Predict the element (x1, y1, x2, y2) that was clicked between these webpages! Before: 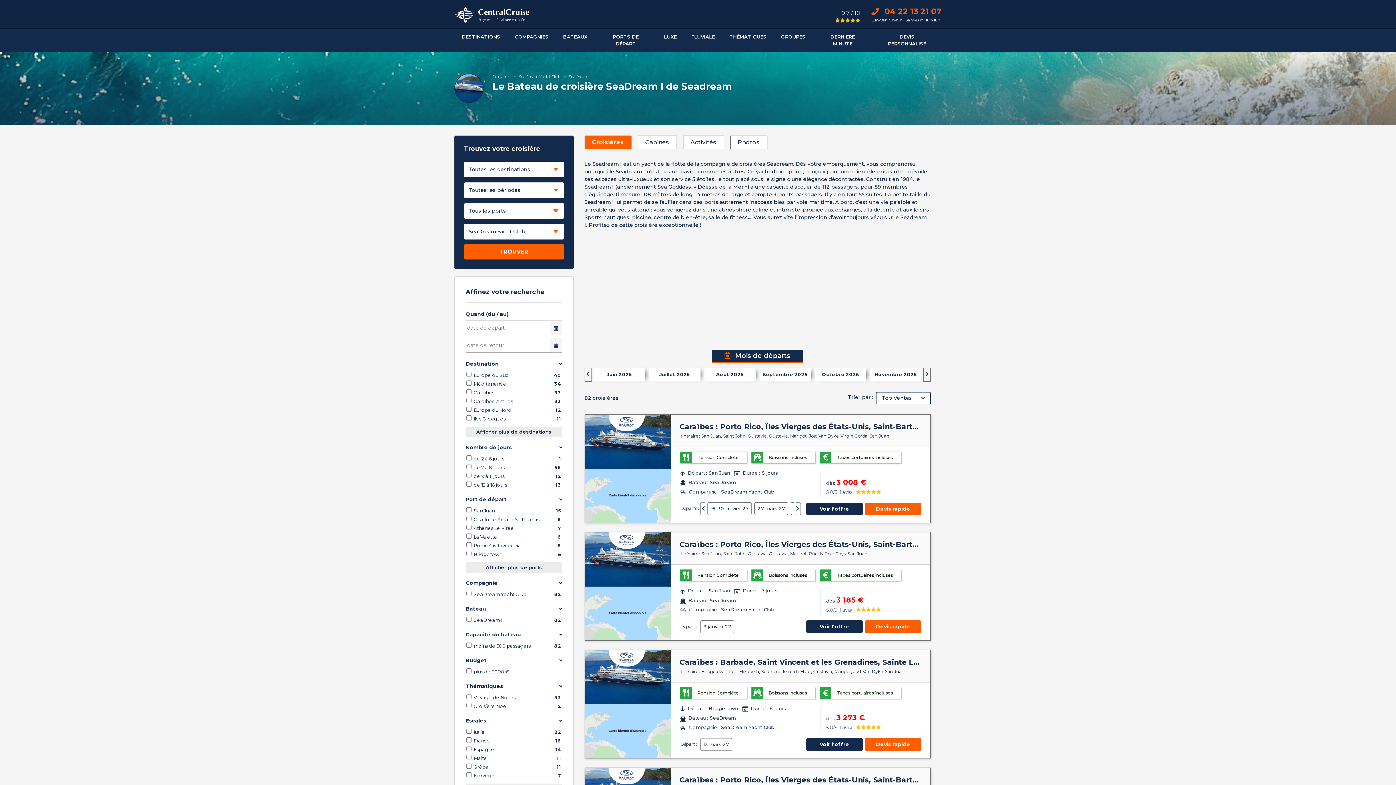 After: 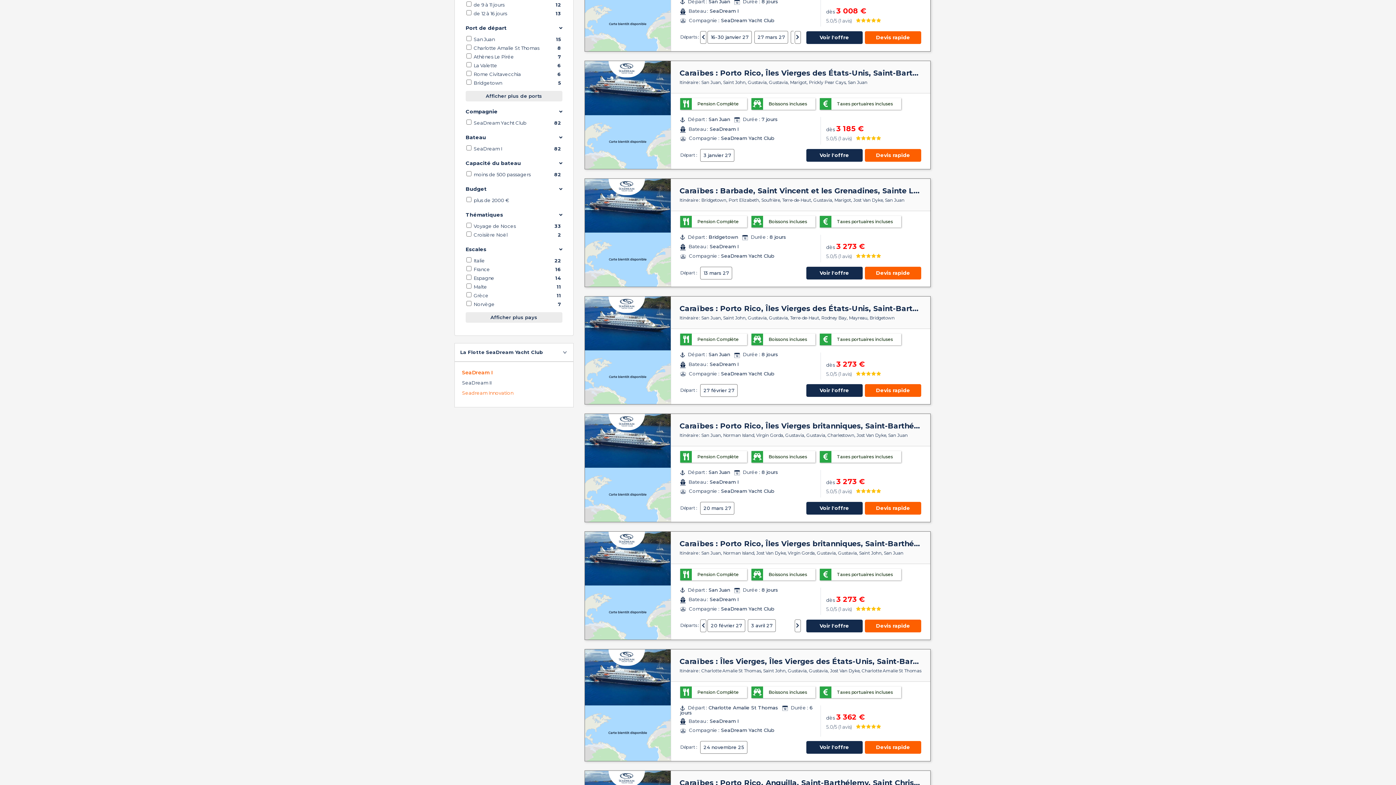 Action: bbox: (462, 574, 566, 580) label: Seadream Innovation